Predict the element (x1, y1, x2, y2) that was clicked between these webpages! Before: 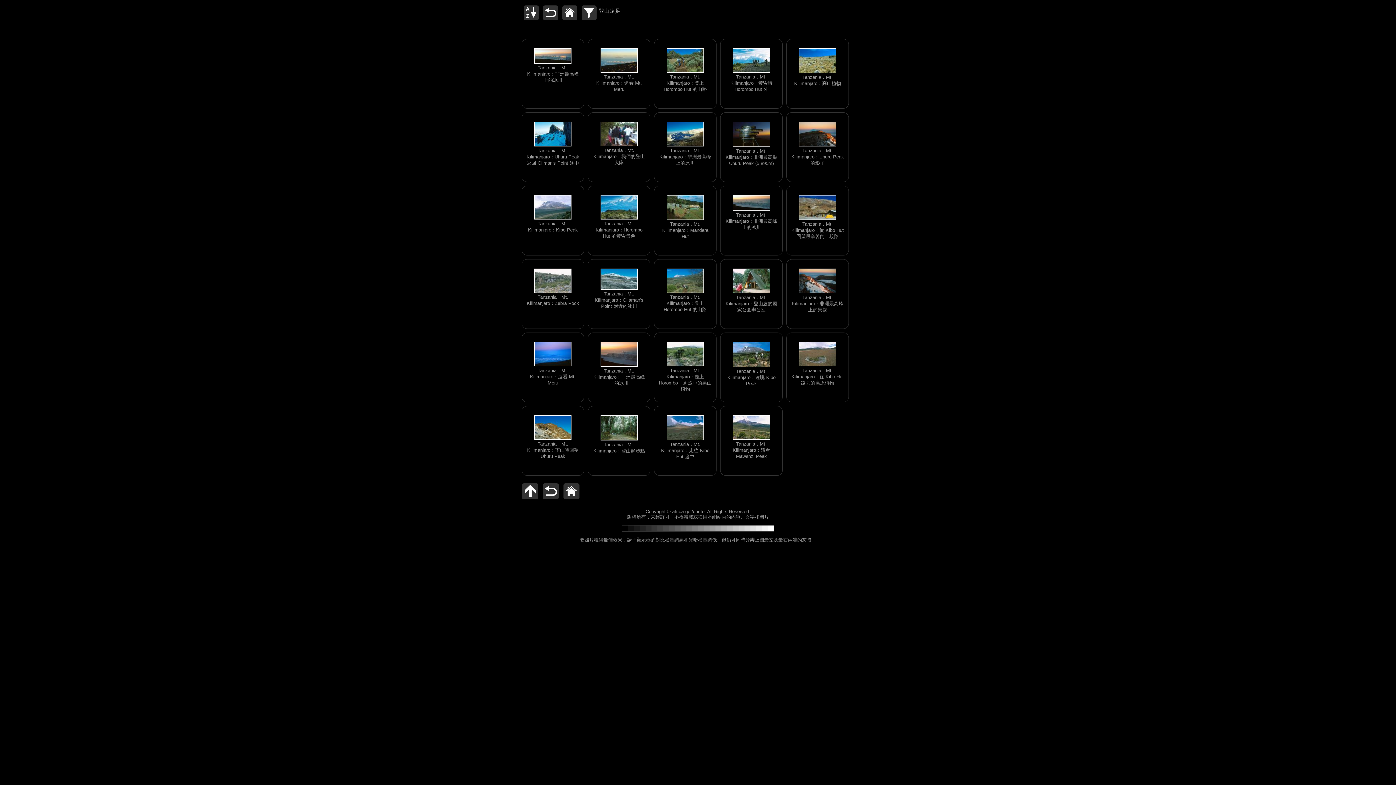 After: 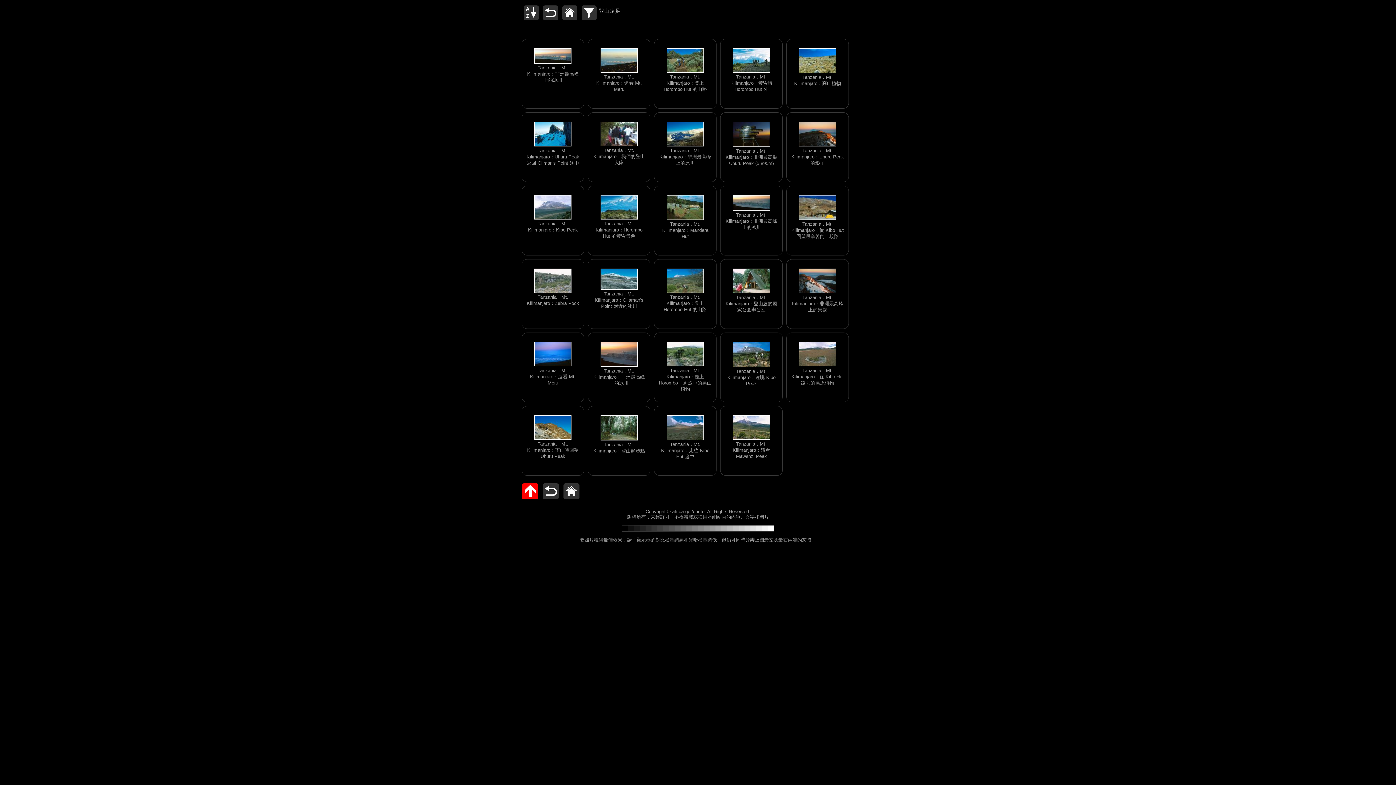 Action: bbox: (522, 483, 538, 499)